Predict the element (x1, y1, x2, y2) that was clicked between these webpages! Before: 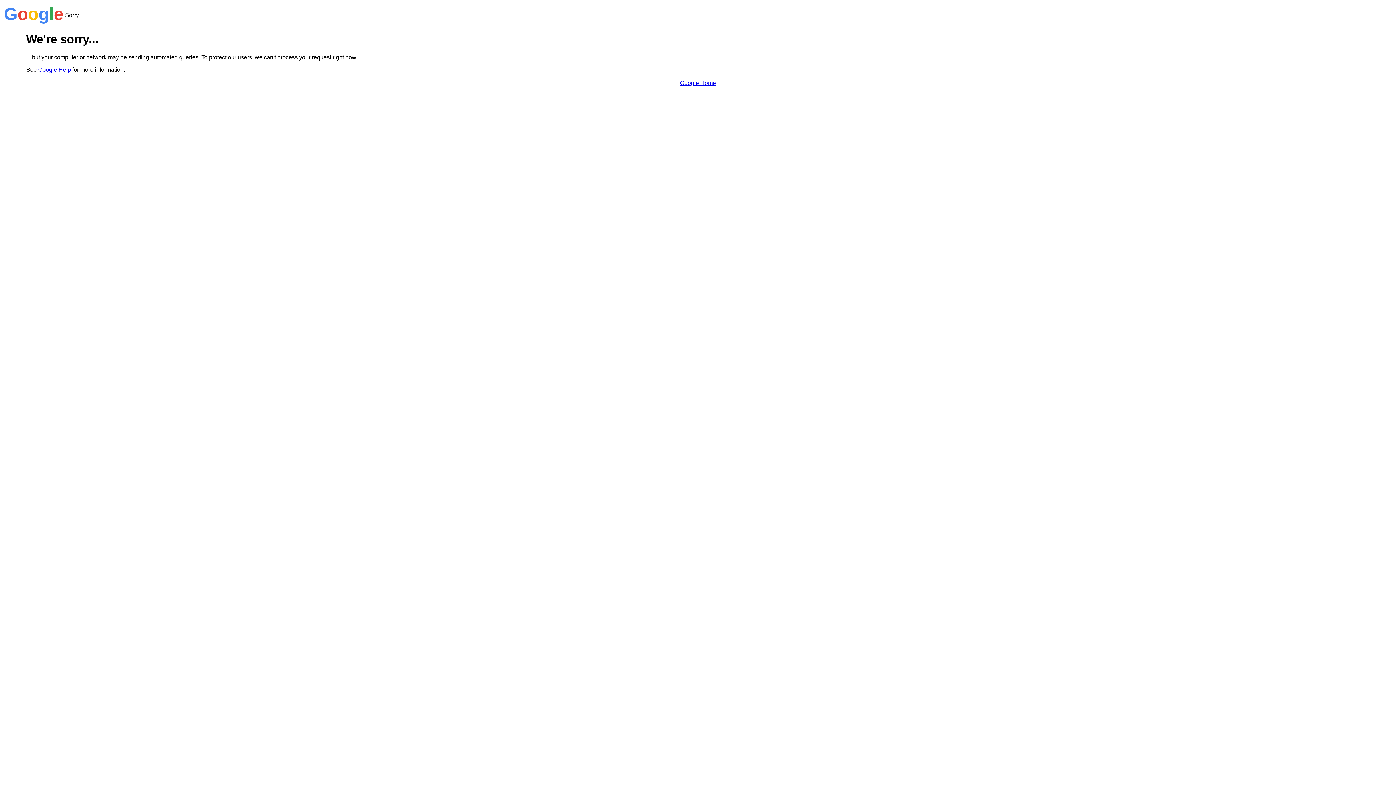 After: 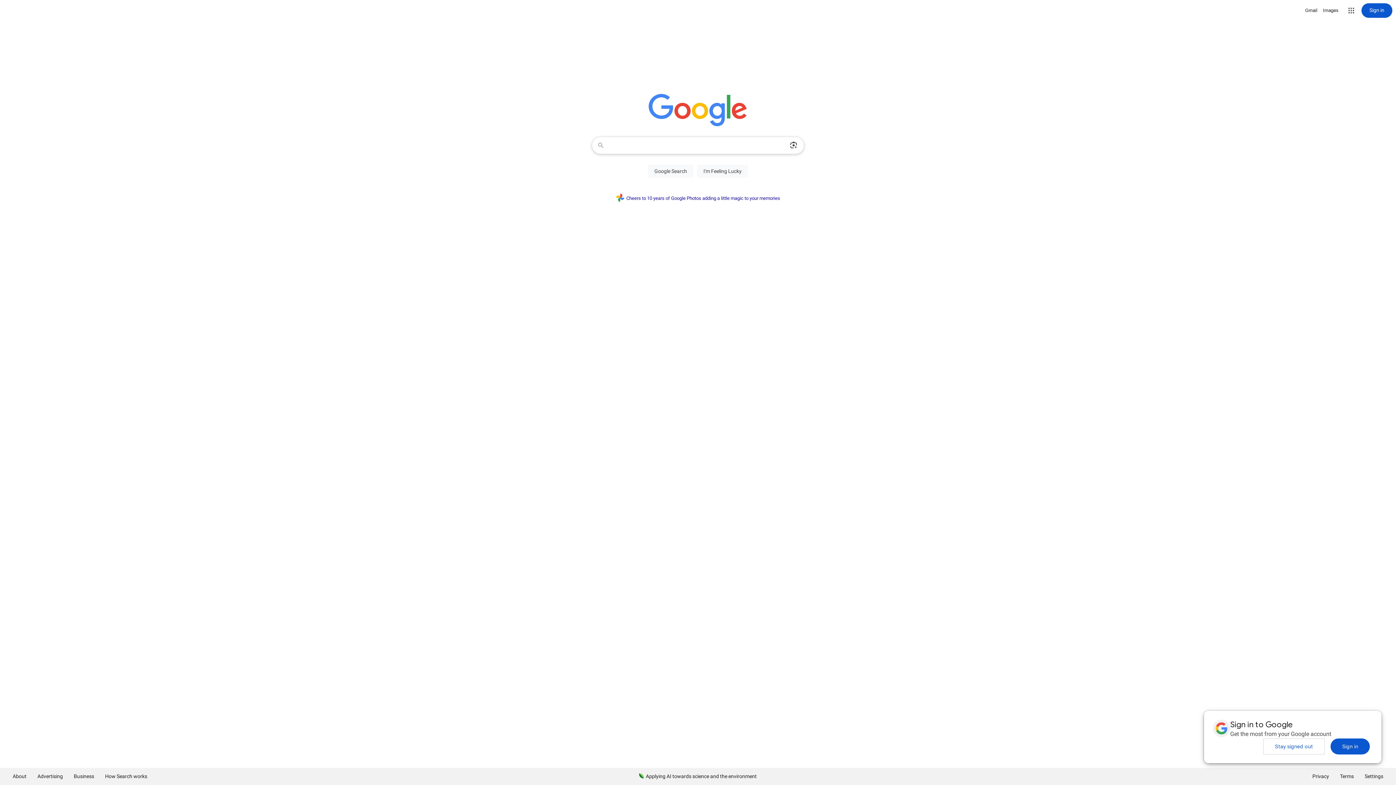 Action: label: Google Home bbox: (680, 79, 716, 86)